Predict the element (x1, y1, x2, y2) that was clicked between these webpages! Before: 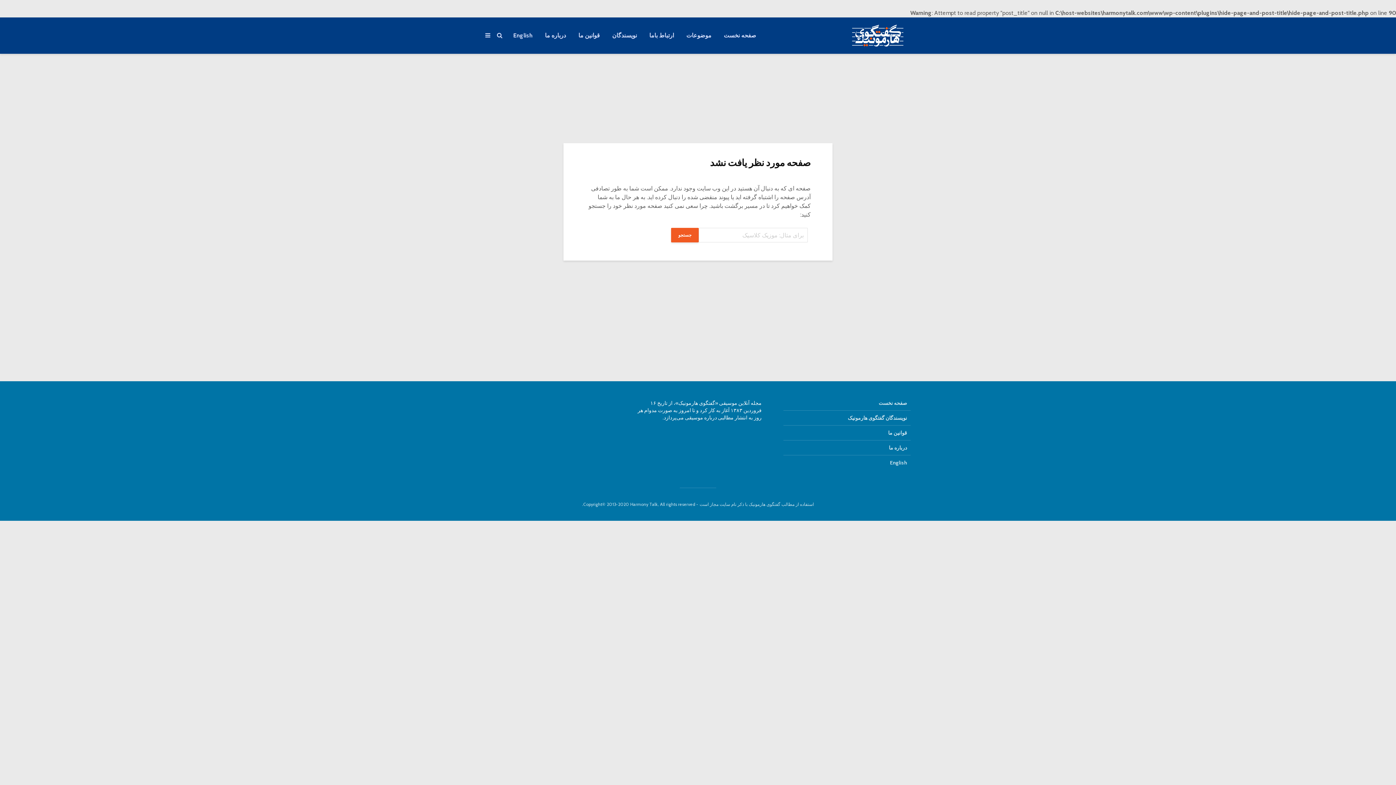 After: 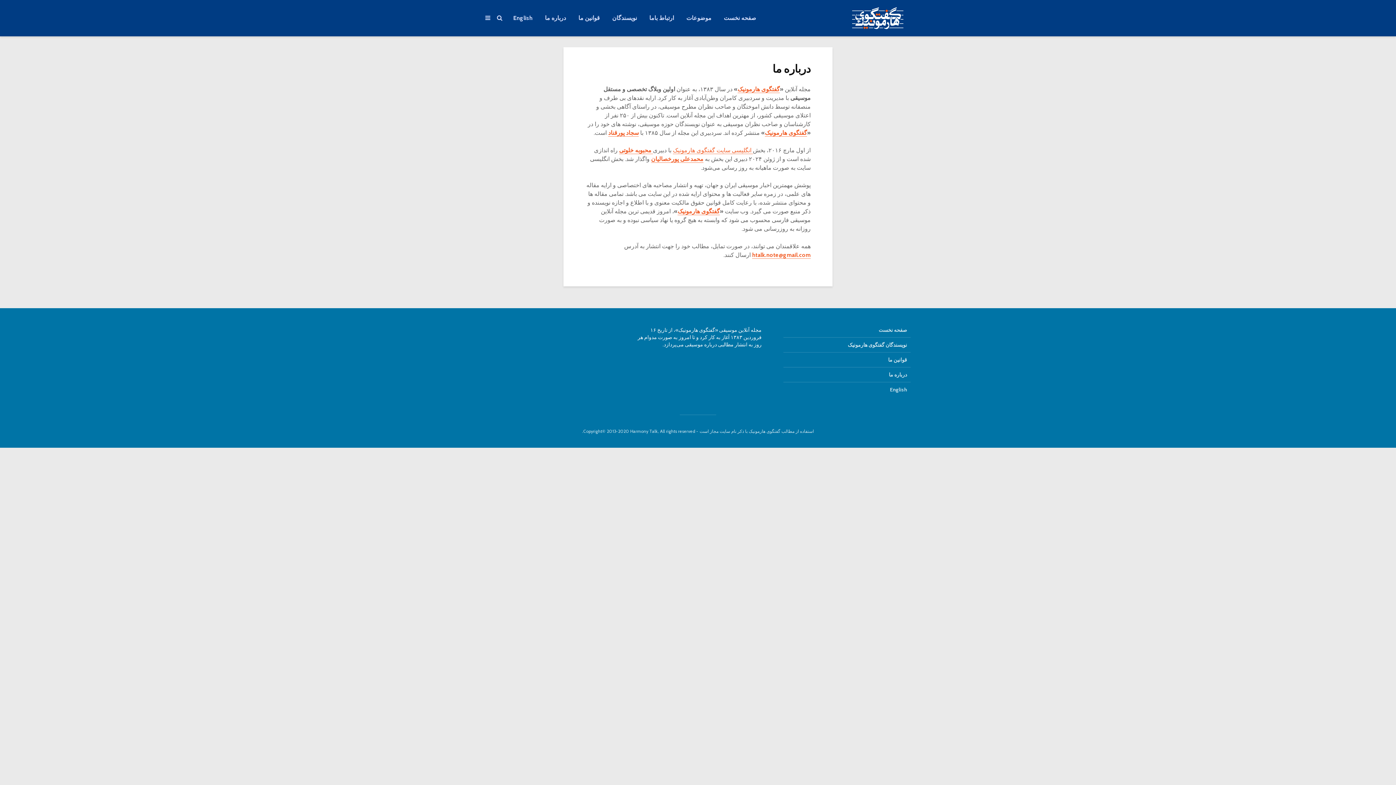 Action: label: درباره ما bbox: (783, 440, 910, 455)